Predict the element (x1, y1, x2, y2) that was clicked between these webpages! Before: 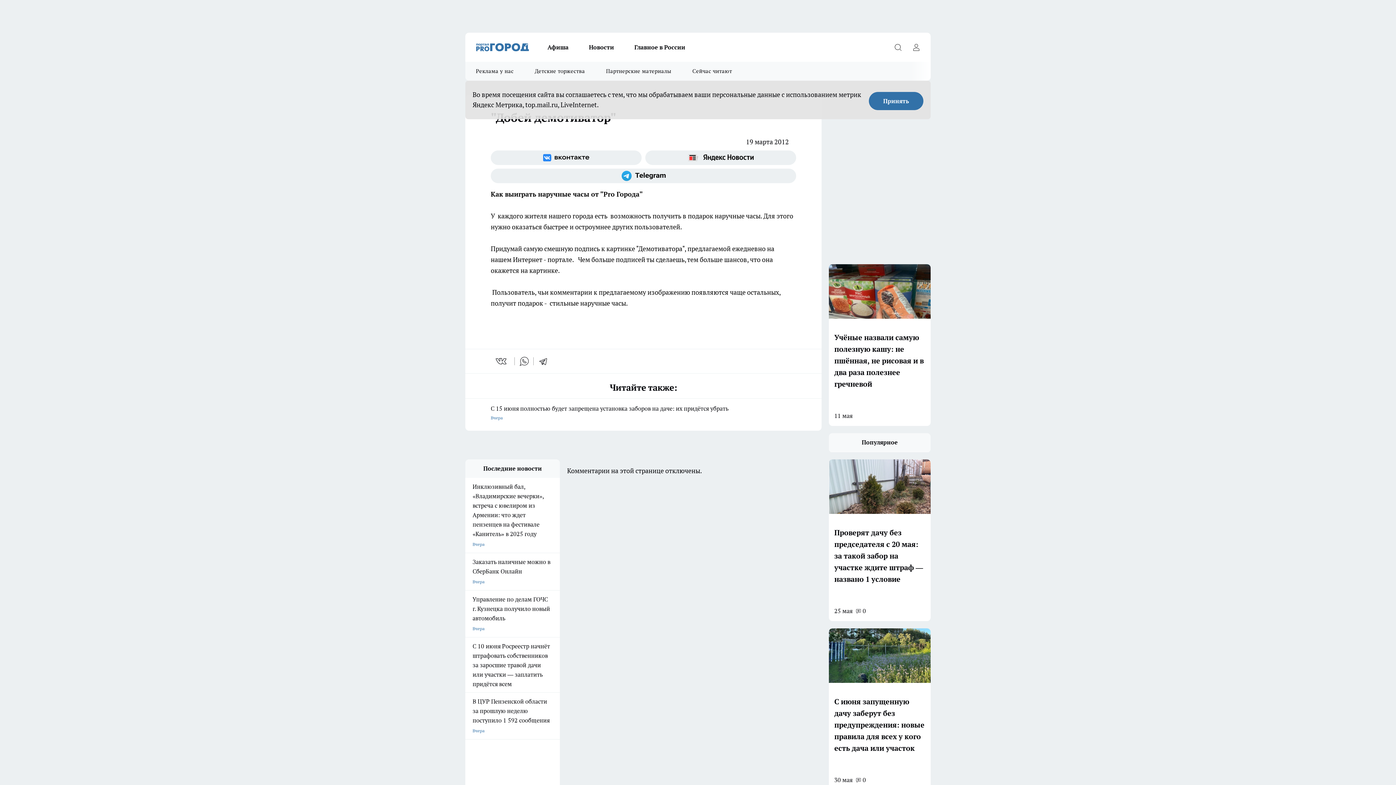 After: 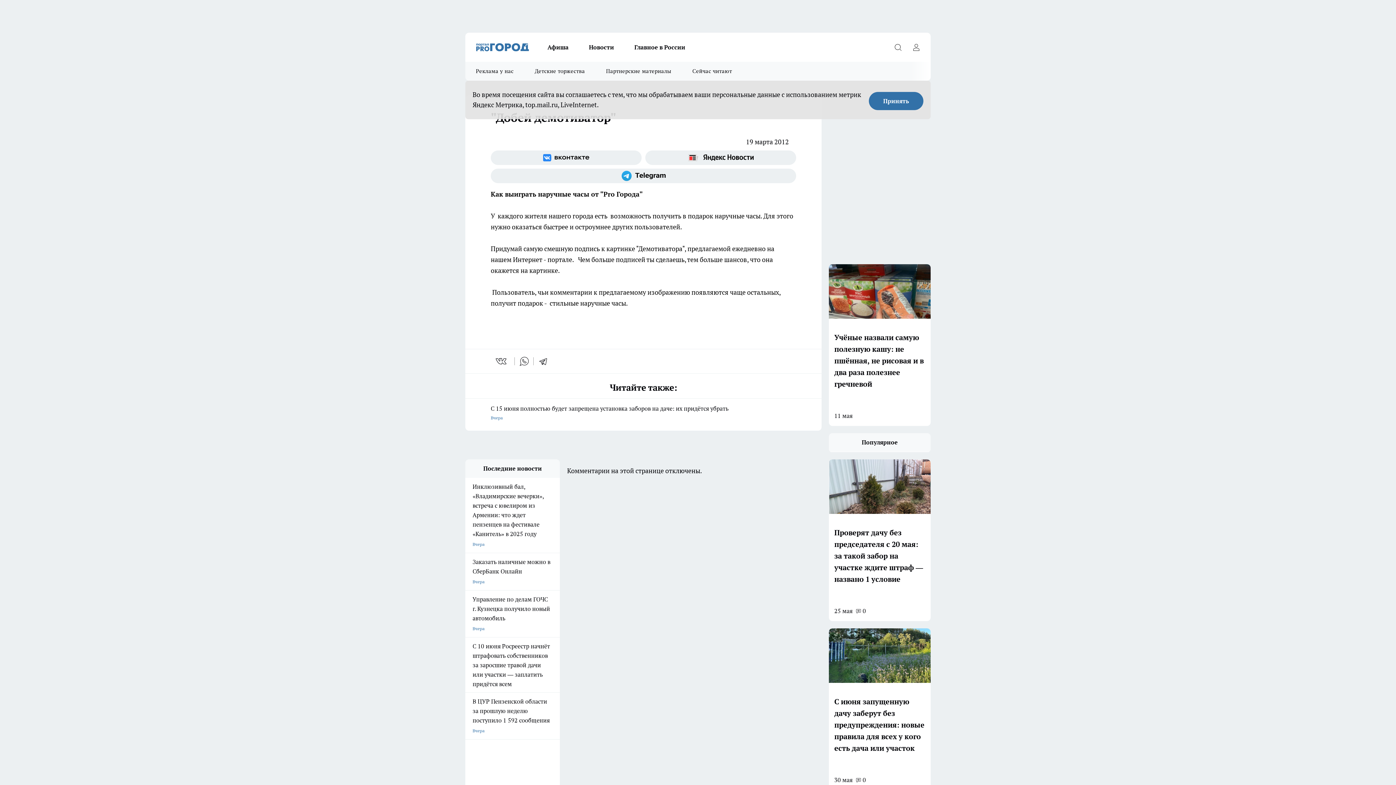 Action: bbox: (519, 356, 529, 366) label: whatsapp